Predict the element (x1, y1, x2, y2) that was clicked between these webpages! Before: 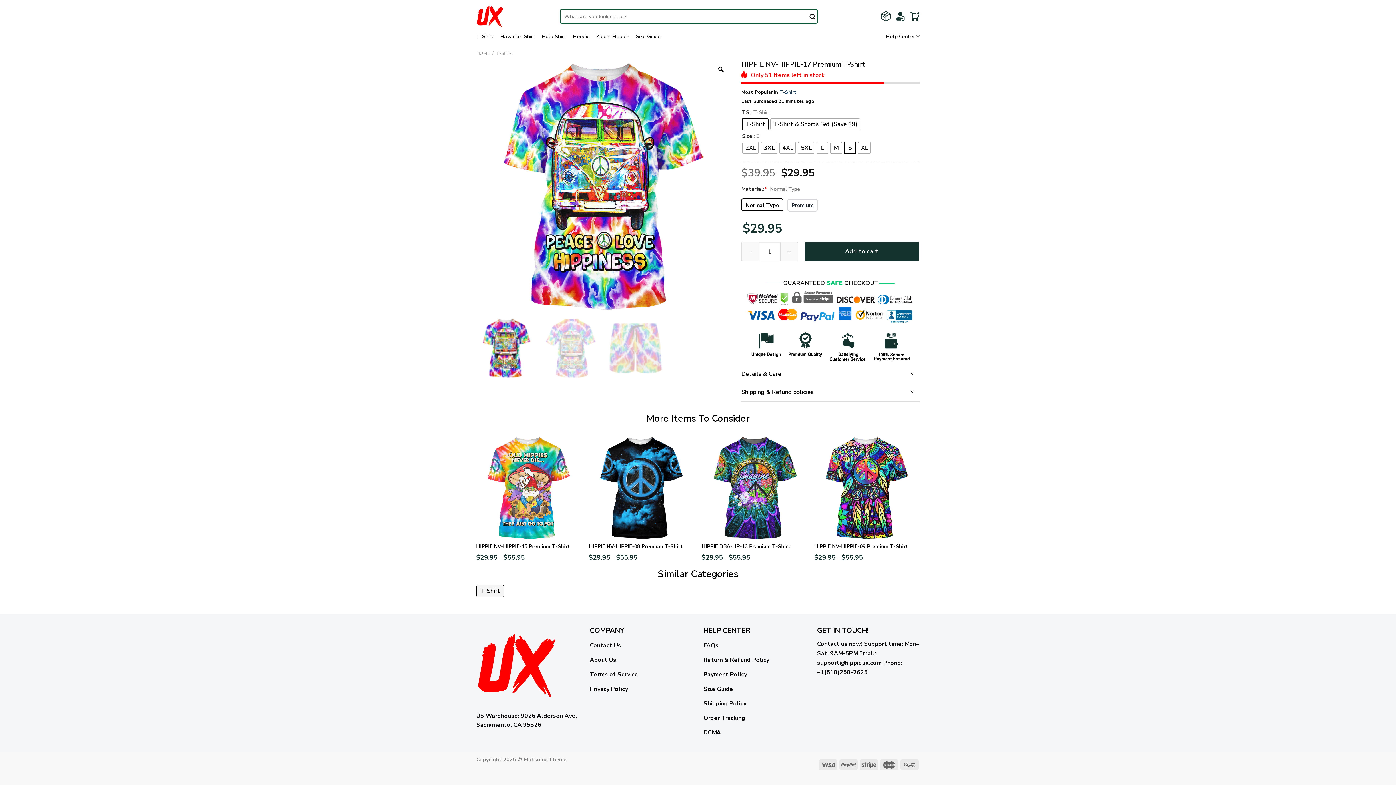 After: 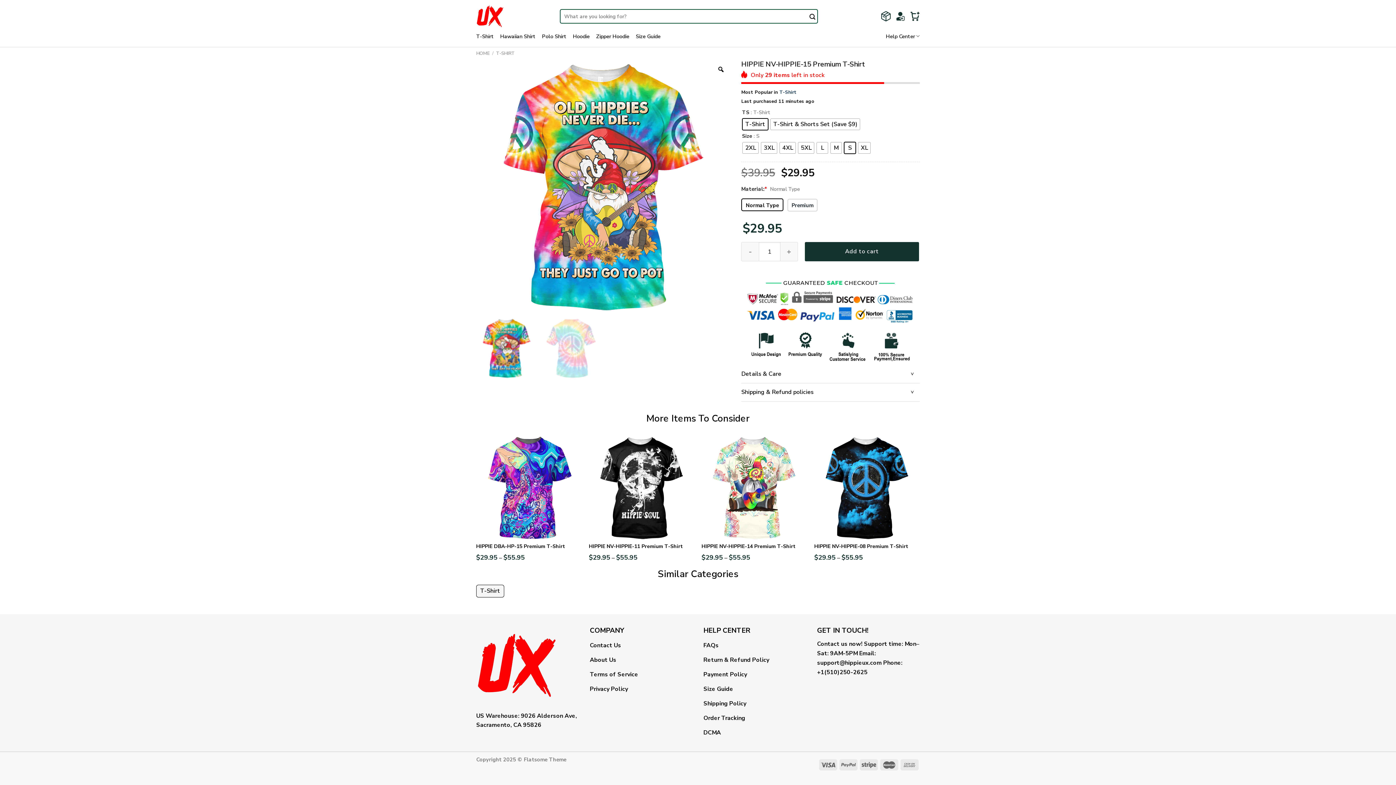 Action: bbox: (476, 435, 581, 541)